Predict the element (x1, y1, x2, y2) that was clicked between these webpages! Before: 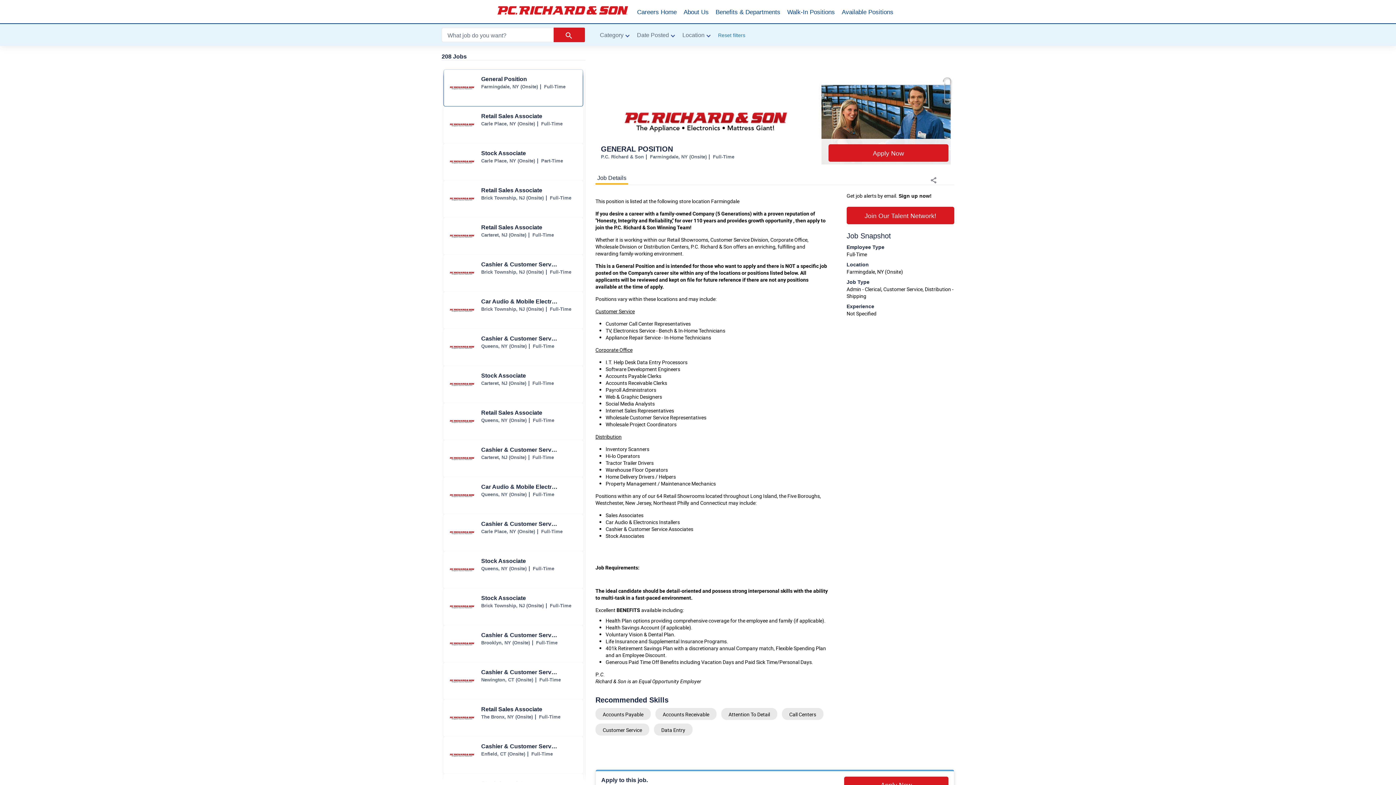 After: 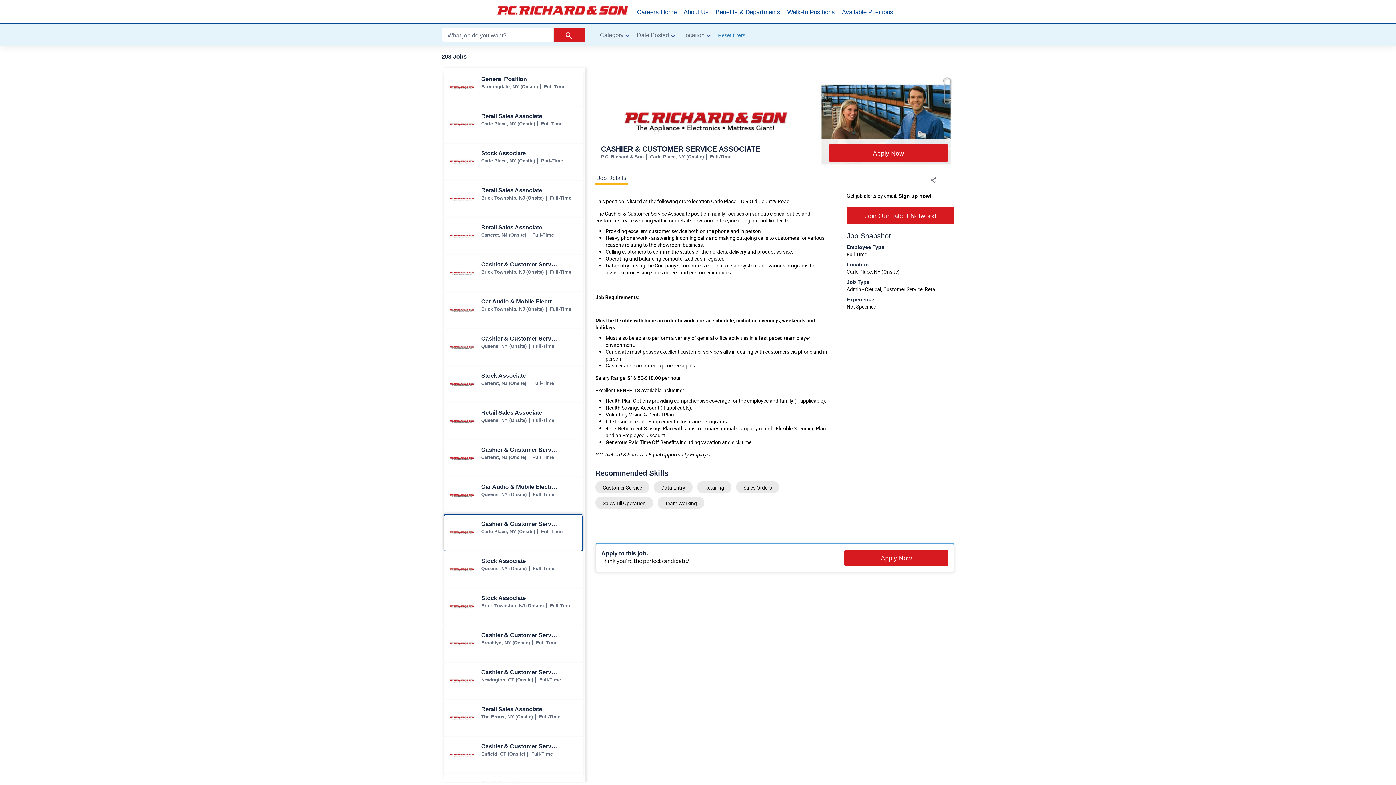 Action: bbox: (444, 514, 582, 551) label: Cashier & Customer Service Associate jobs in Carle Place